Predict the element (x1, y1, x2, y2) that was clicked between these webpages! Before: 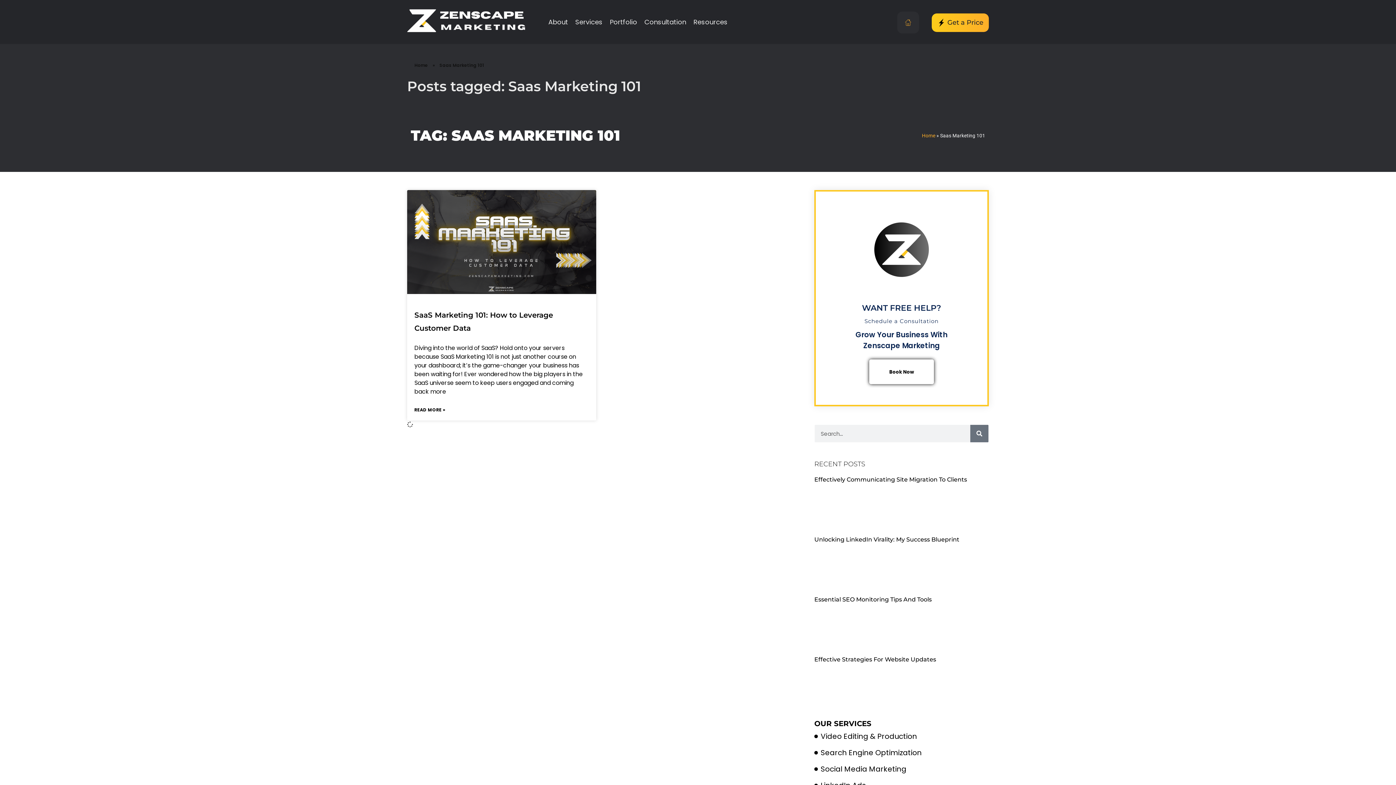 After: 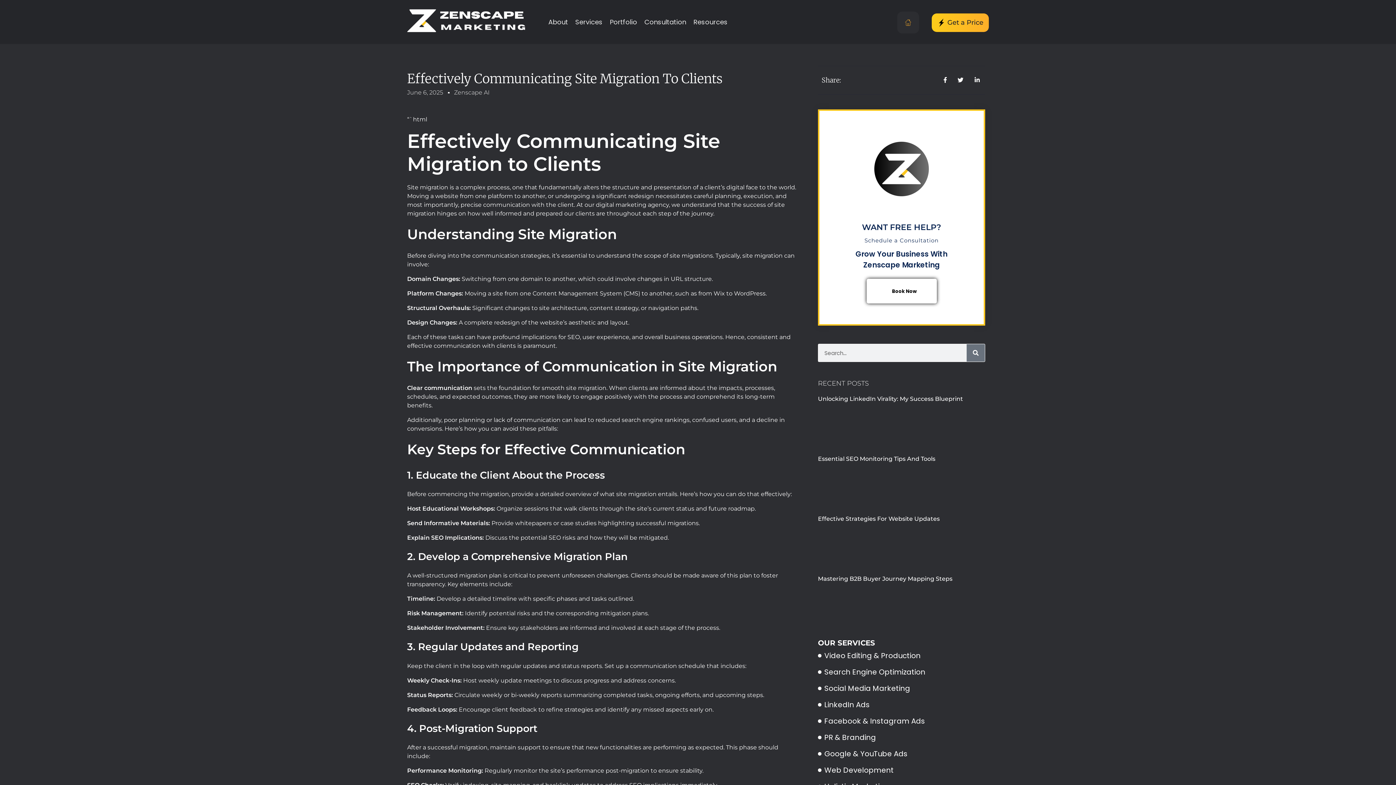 Action: label: Effectively Communicating Site Migration To Clients bbox: (814, 476, 967, 483)